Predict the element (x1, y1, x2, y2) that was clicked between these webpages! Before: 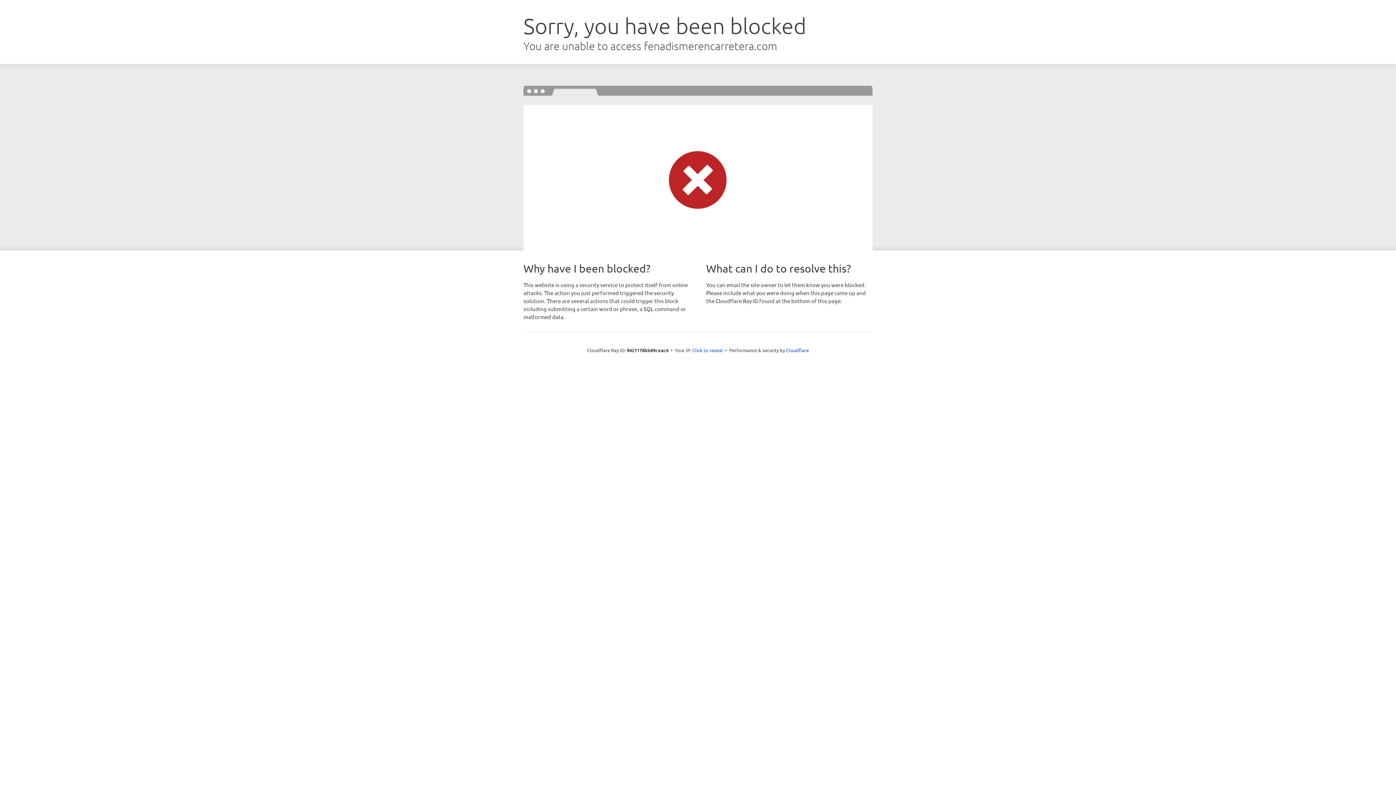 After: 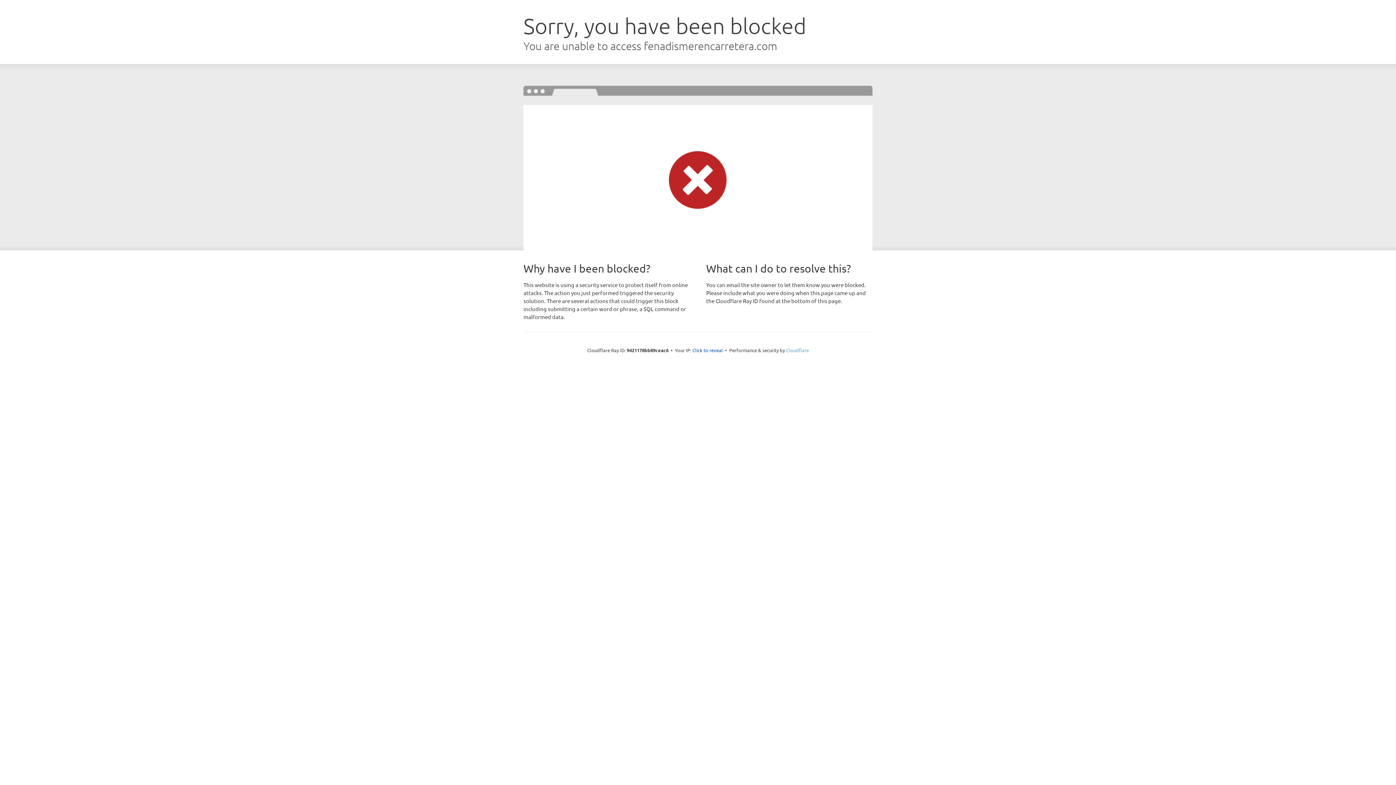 Action: bbox: (786, 347, 809, 353) label: Cloudflare